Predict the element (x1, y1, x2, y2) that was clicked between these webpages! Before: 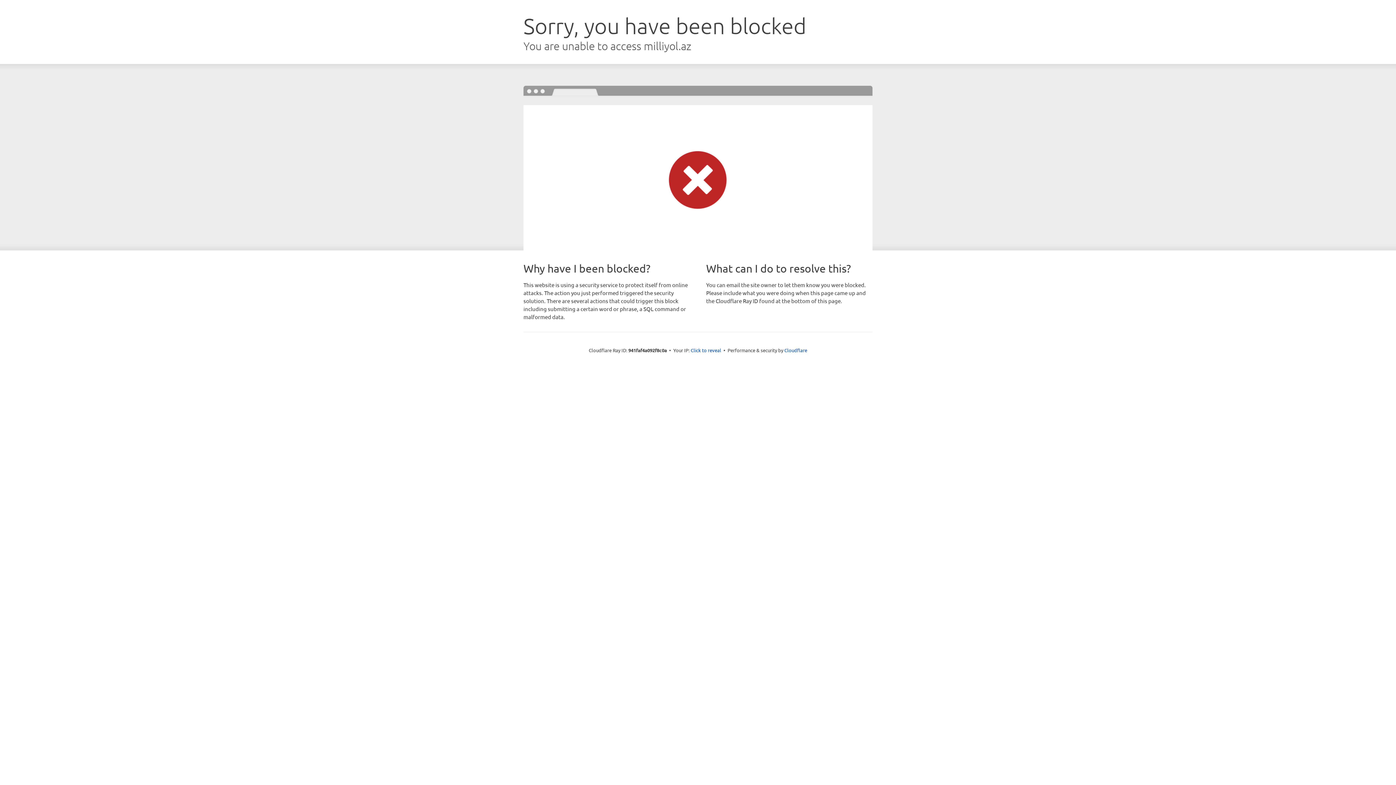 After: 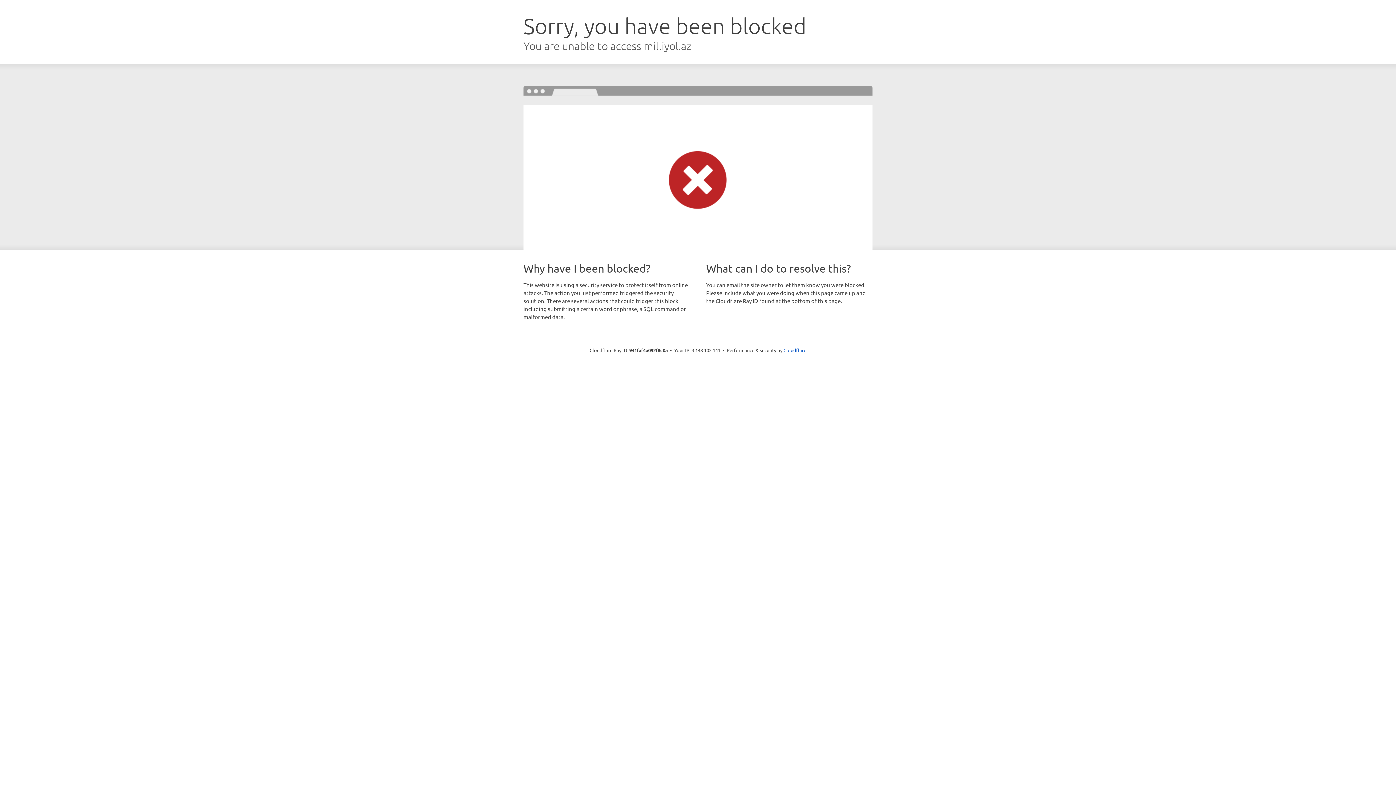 Action: label: Click to reveal bbox: (690, 346, 721, 353)